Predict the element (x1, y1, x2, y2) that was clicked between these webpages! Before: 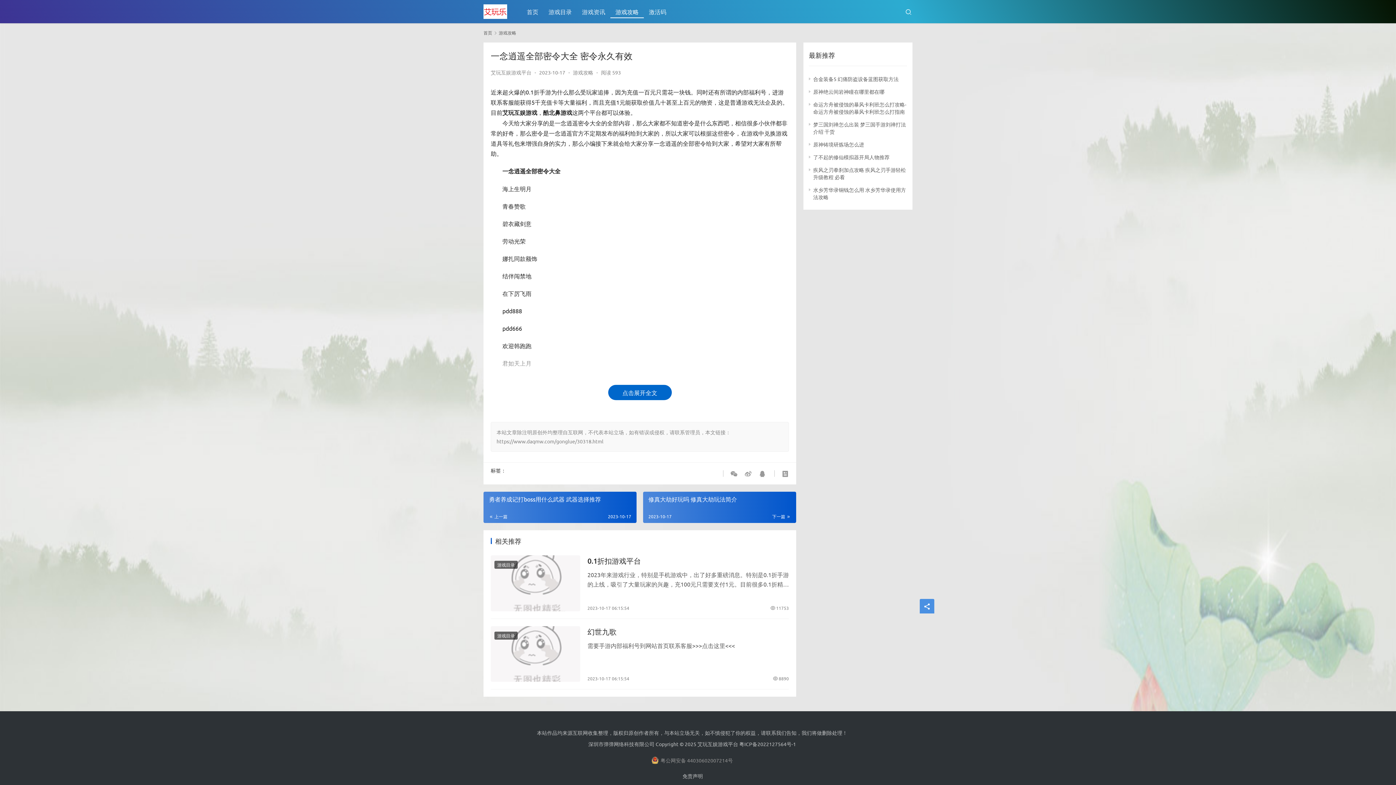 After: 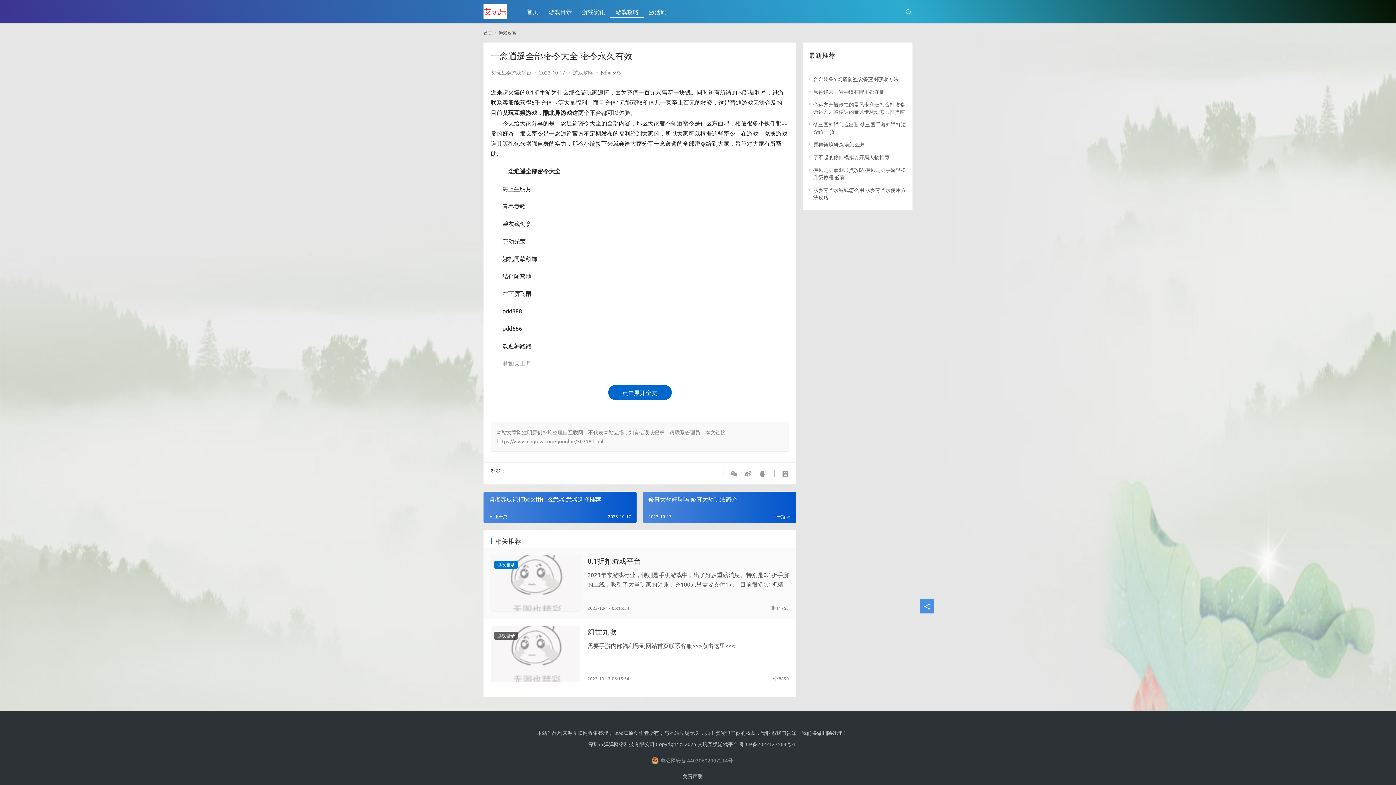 Action: label: 游戏目录 bbox: (494, 561, 517, 569)